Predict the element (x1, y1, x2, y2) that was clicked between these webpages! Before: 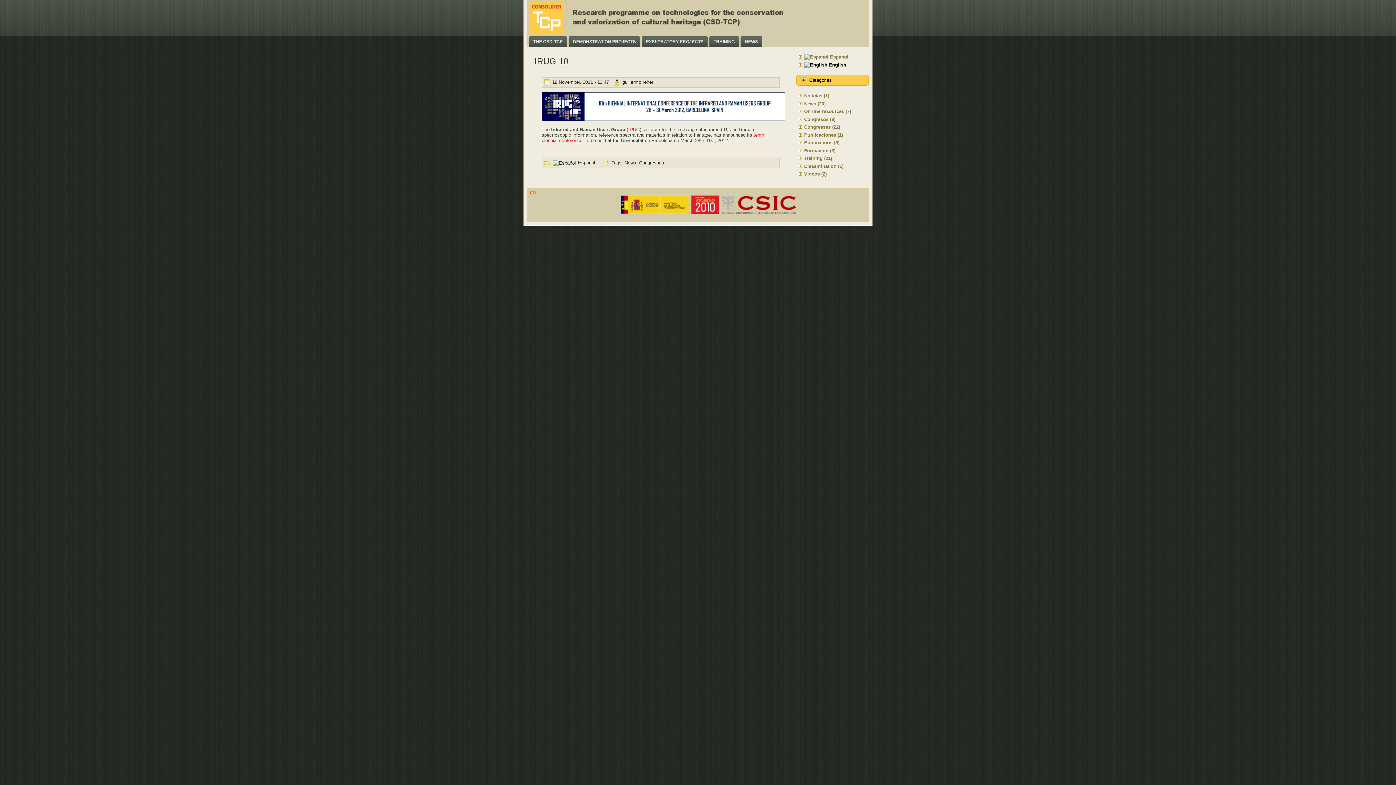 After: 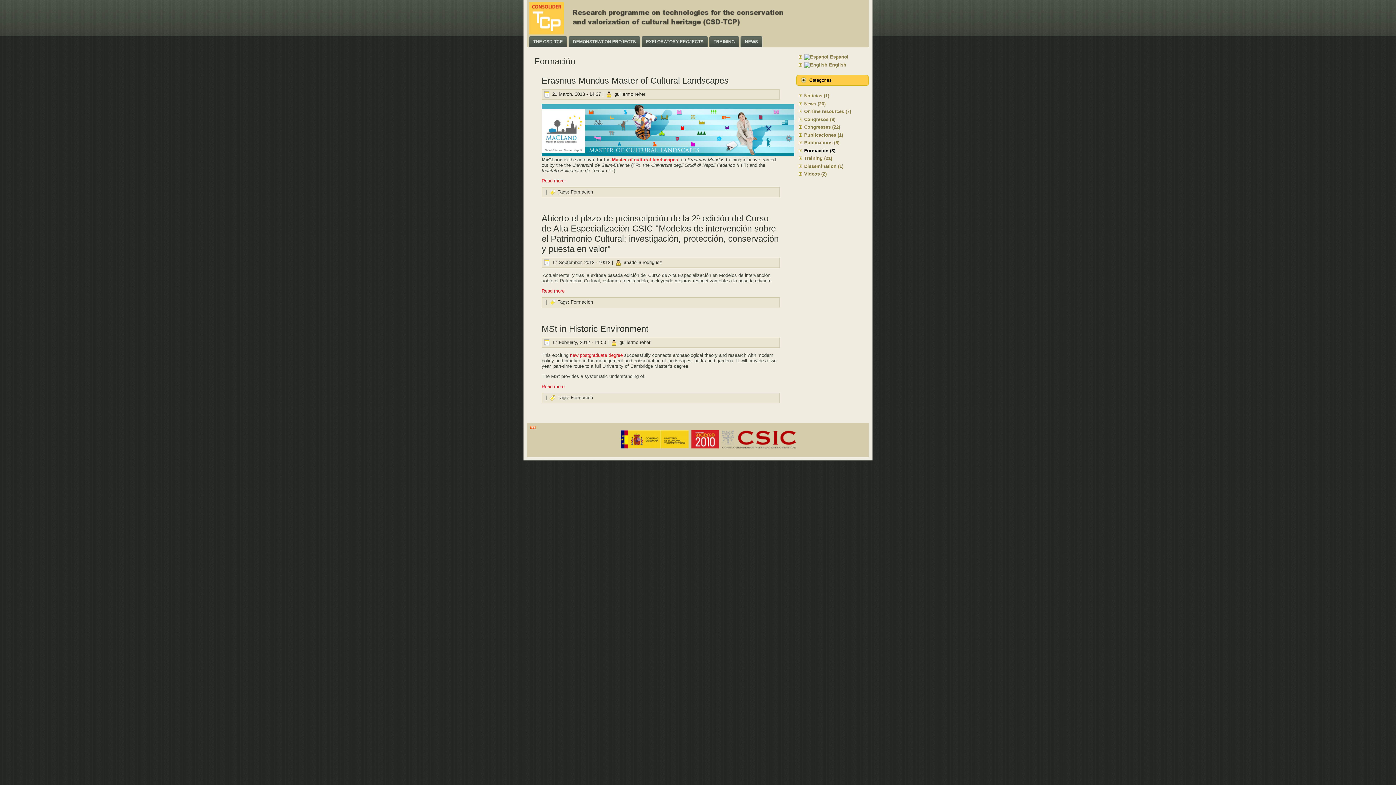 Action: label: Formación (3) bbox: (804, 147, 835, 153)